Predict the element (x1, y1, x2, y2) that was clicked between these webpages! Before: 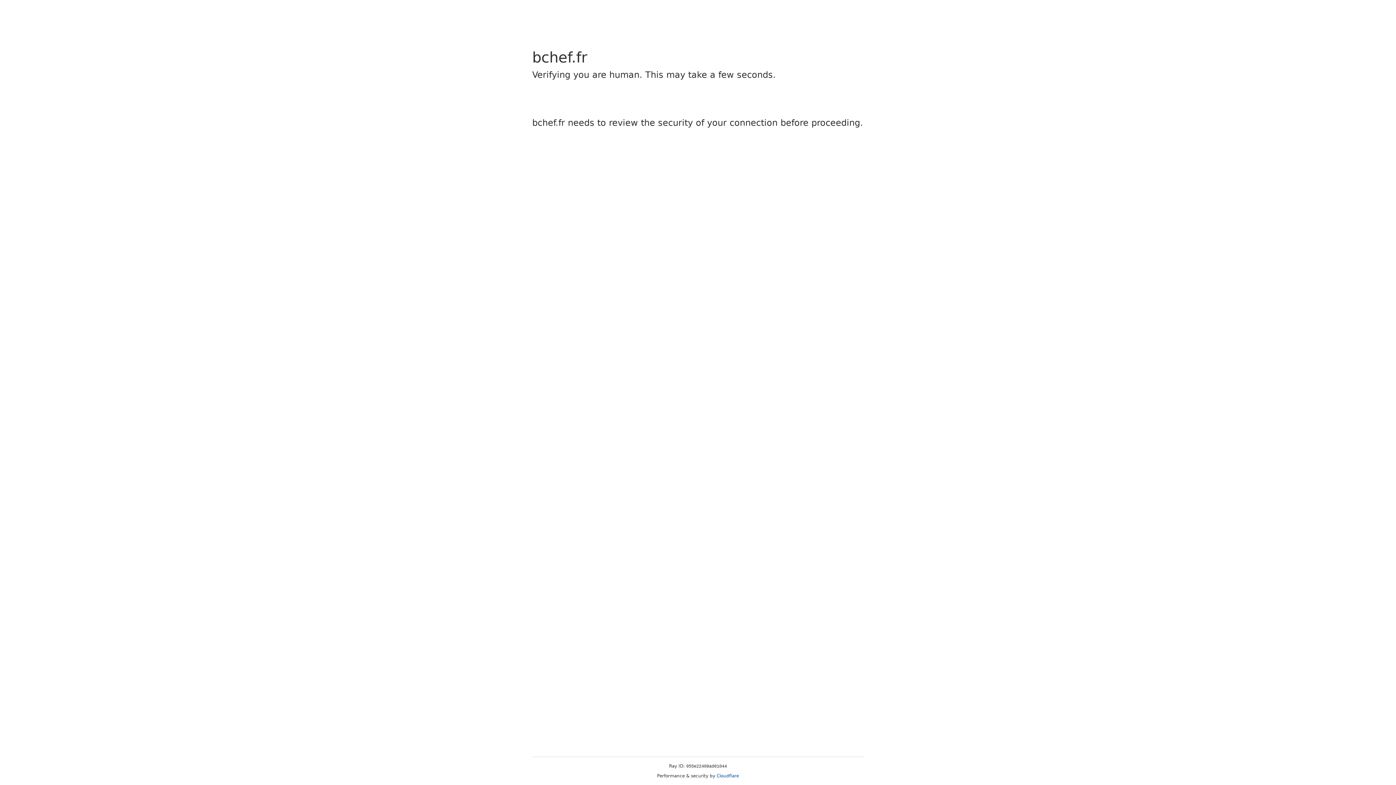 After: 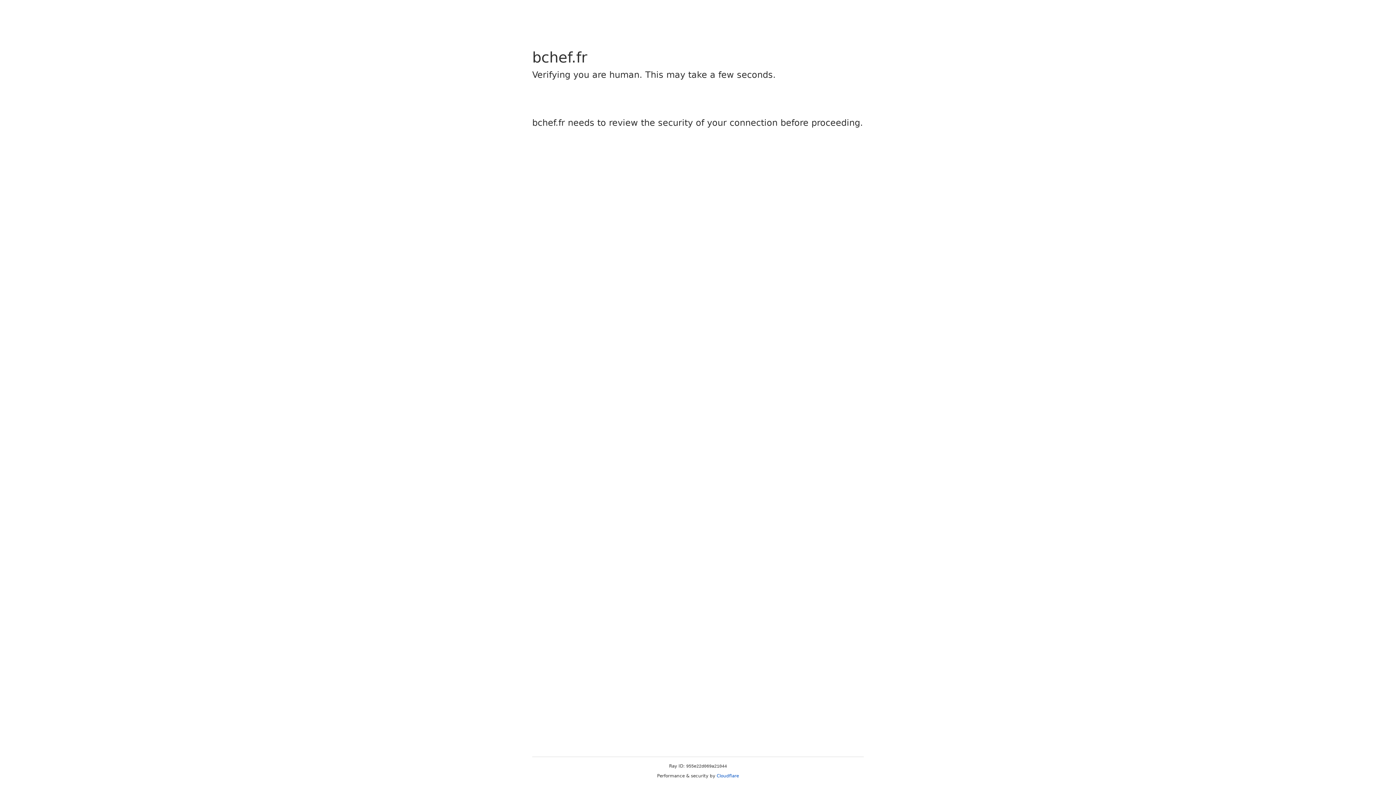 Action: bbox: (716, 773, 739, 778) label: Cloudflare